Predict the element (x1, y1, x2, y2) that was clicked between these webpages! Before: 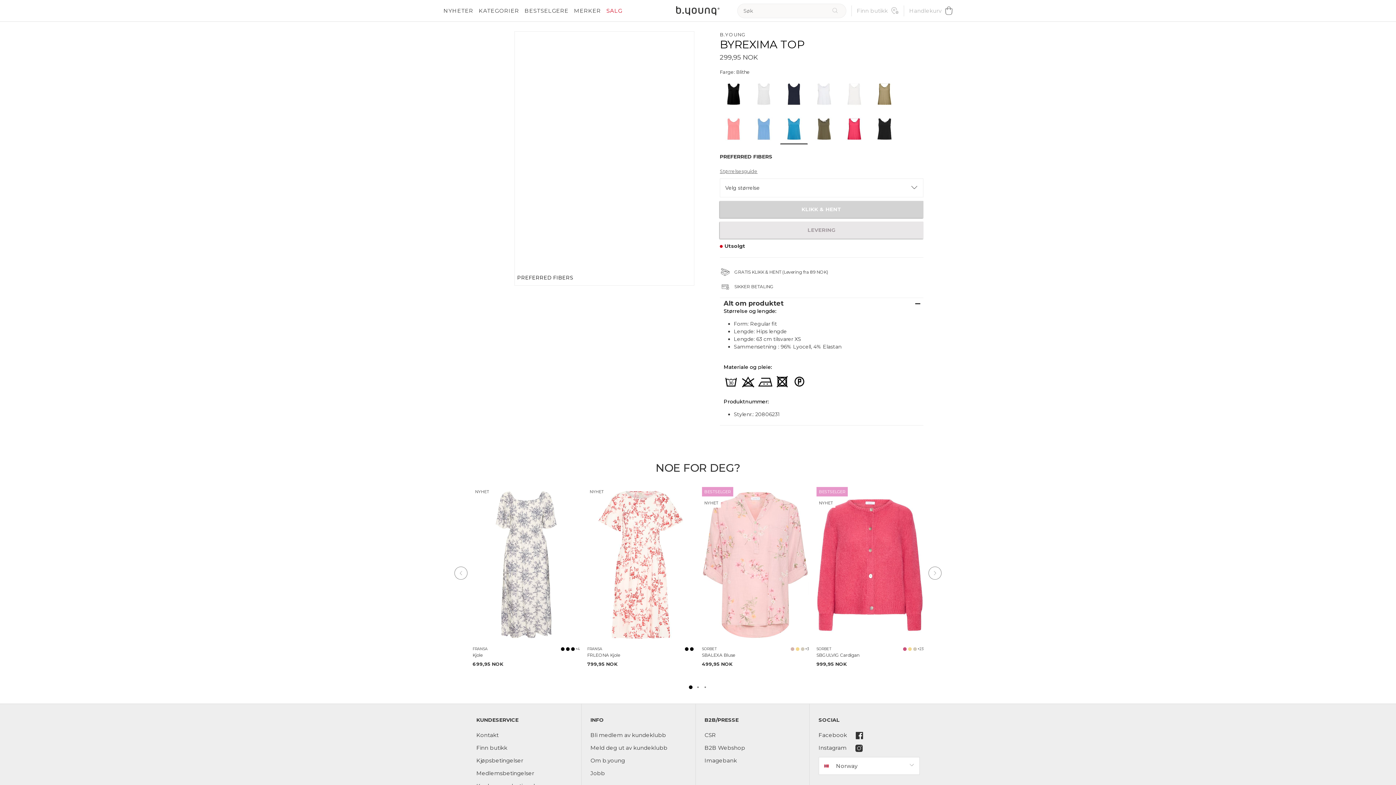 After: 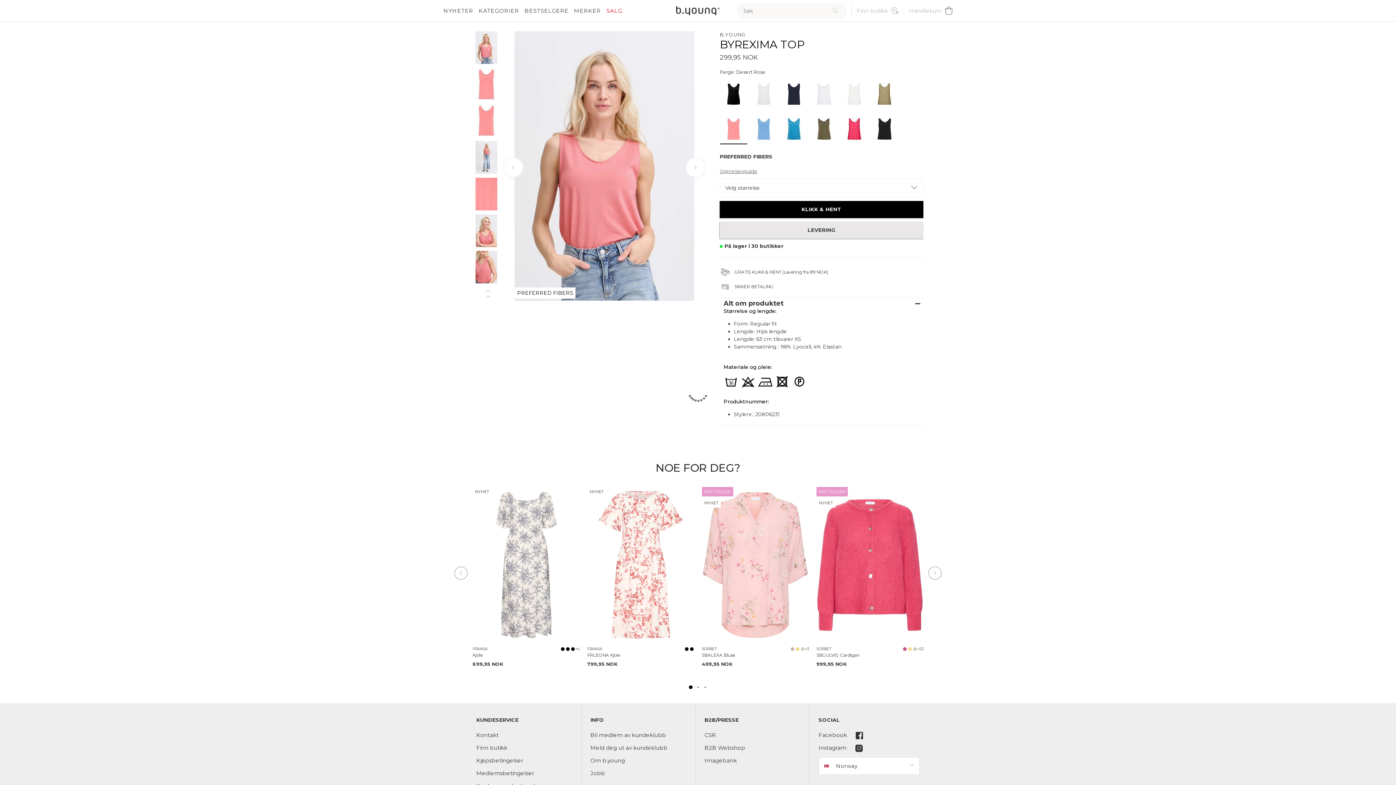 Action: bbox: (722, 117, 744, 141)